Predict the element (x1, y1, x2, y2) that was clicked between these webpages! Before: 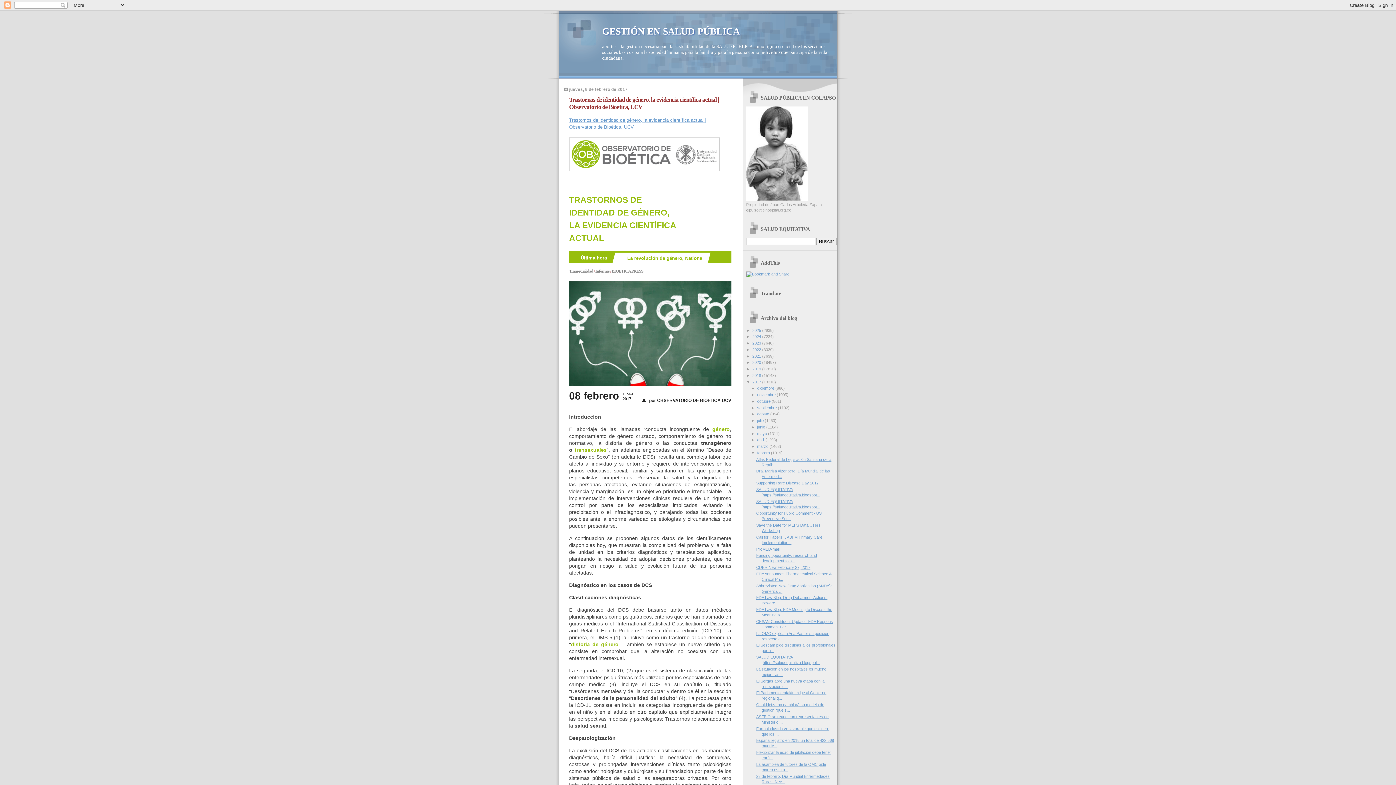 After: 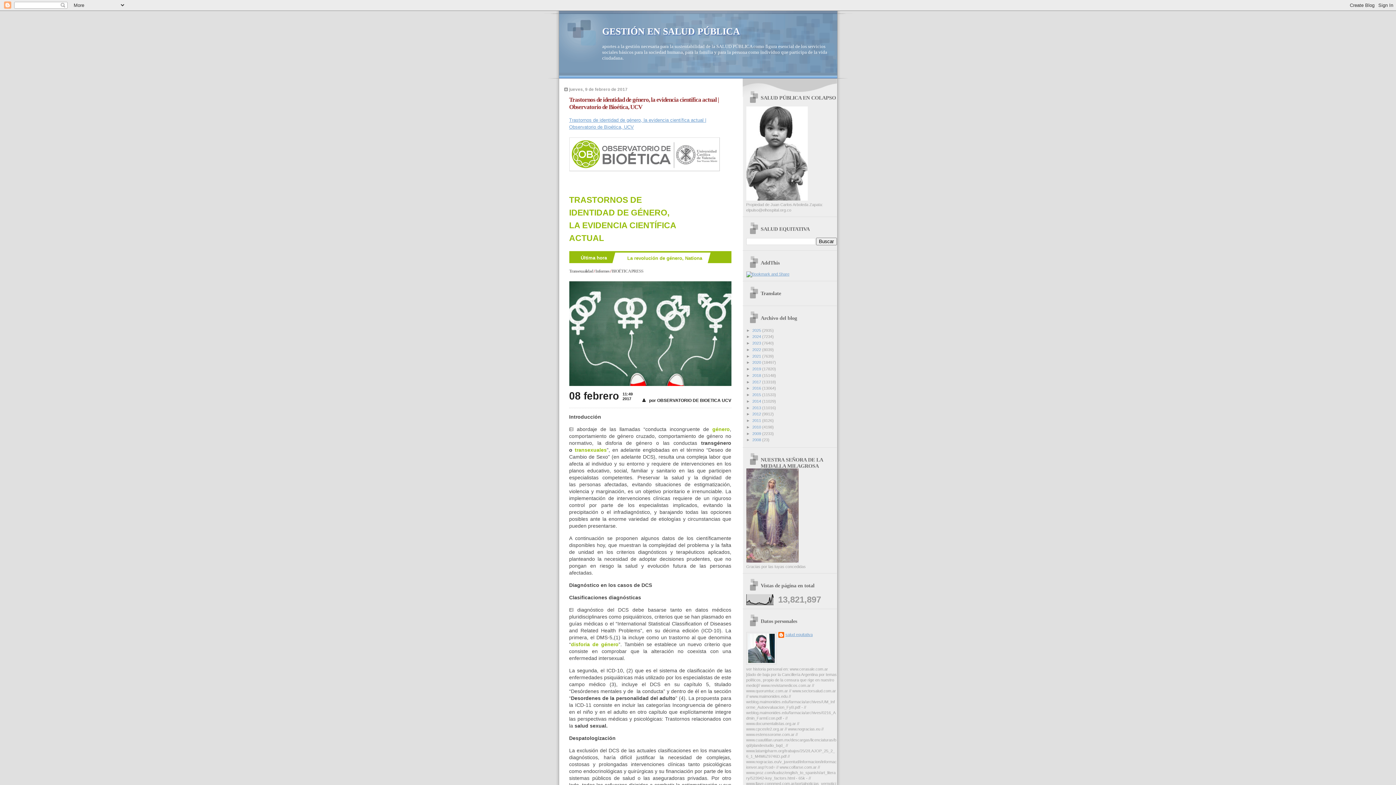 Action: bbox: (746, 379, 752, 384) label: ▼  